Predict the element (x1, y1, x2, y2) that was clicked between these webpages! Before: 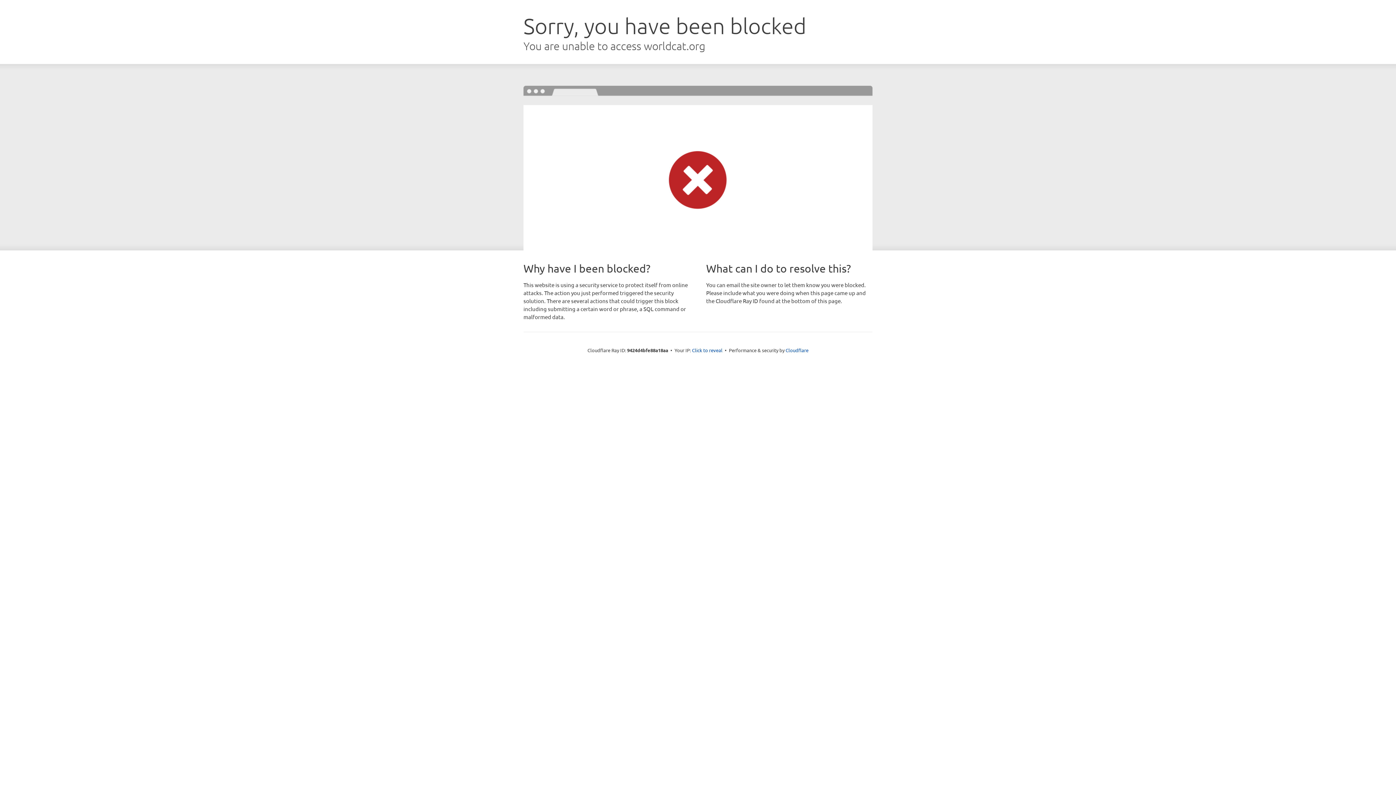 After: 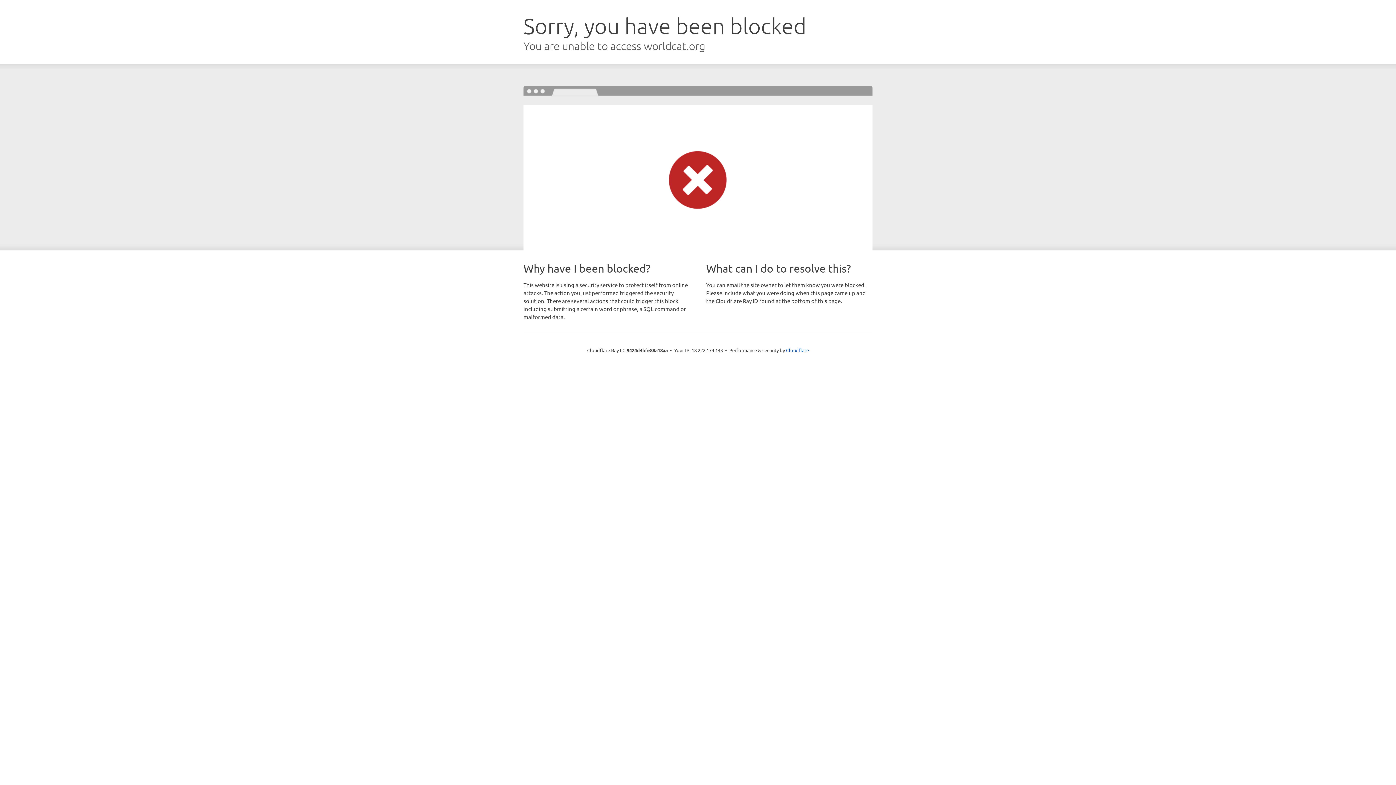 Action: bbox: (692, 346, 722, 353) label: Click to reveal